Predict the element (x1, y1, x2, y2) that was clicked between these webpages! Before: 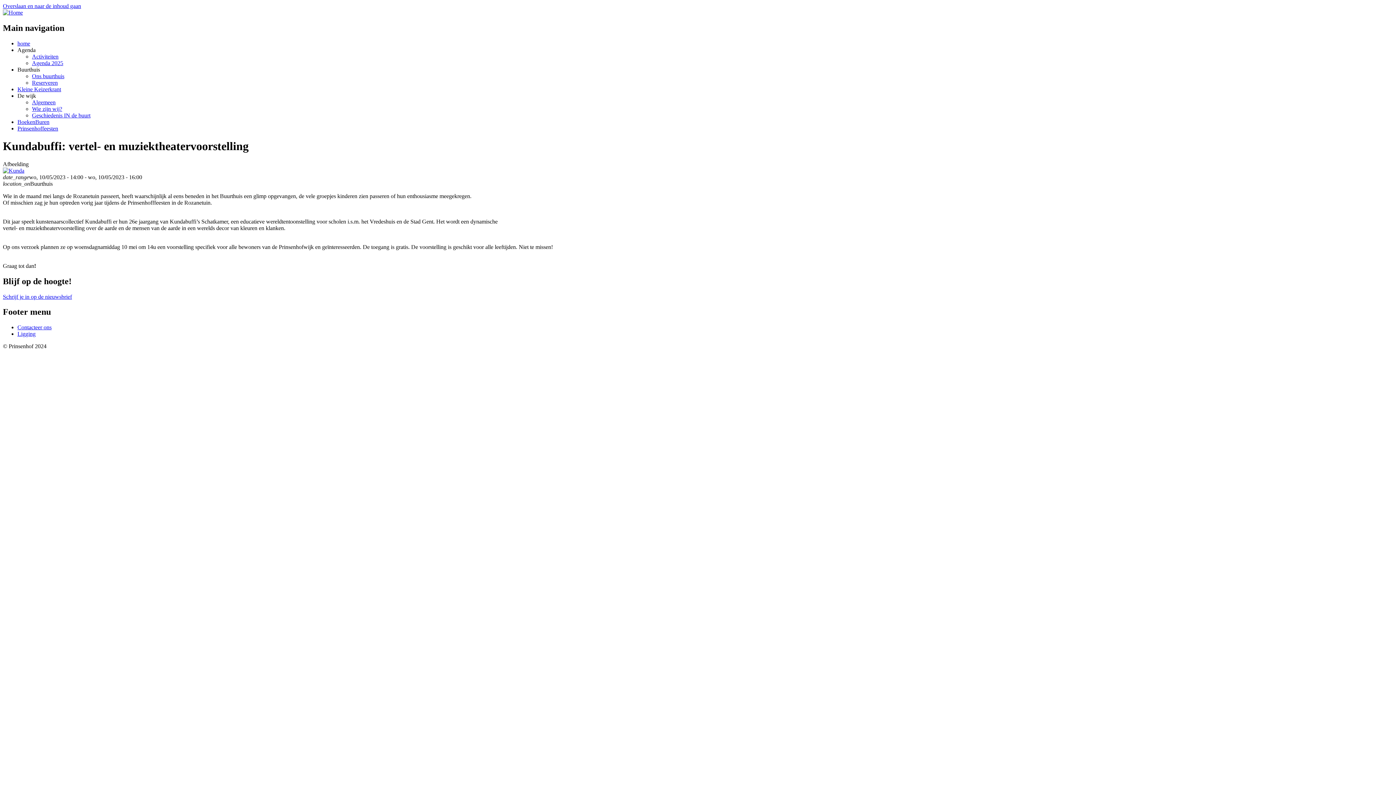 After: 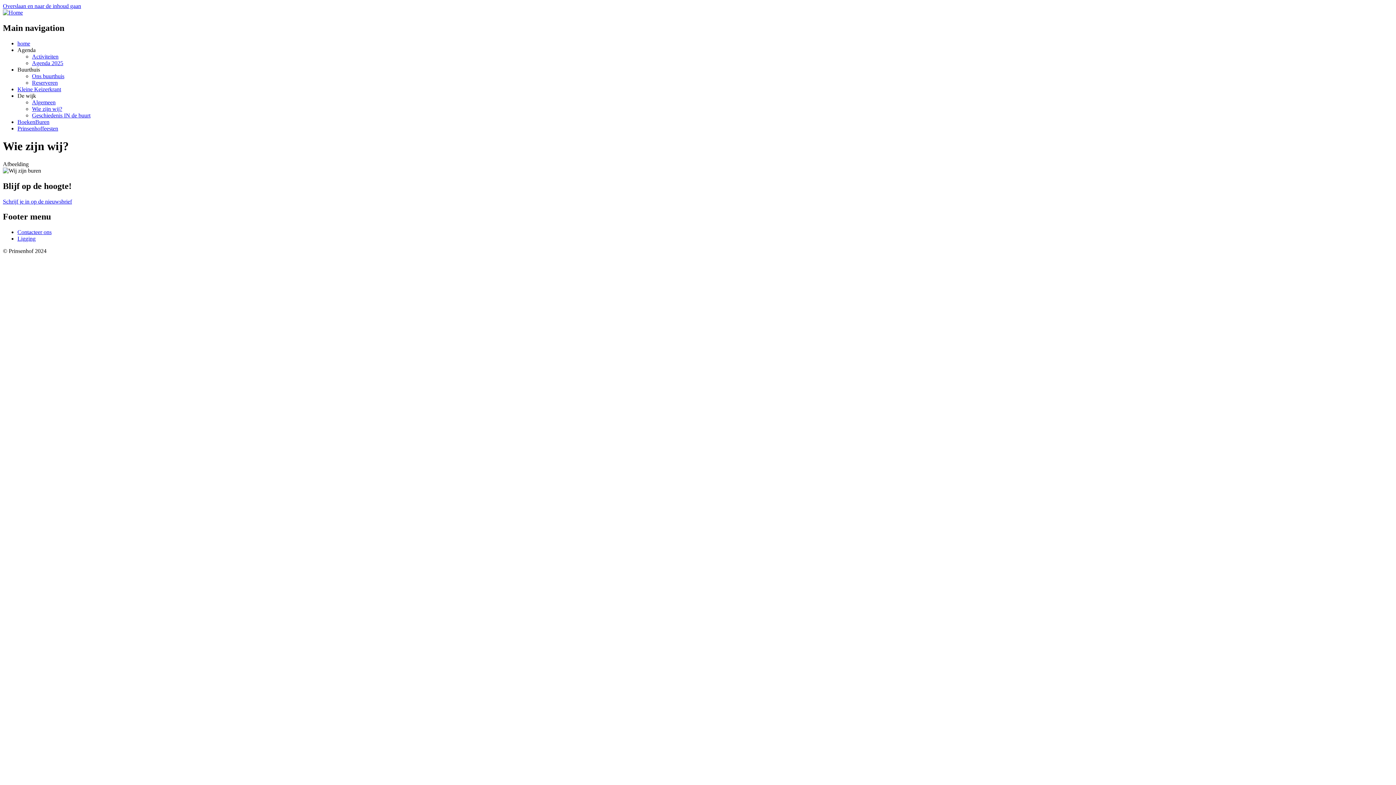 Action: label: Wie zijn wij? bbox: (32, 105, 62, 111)